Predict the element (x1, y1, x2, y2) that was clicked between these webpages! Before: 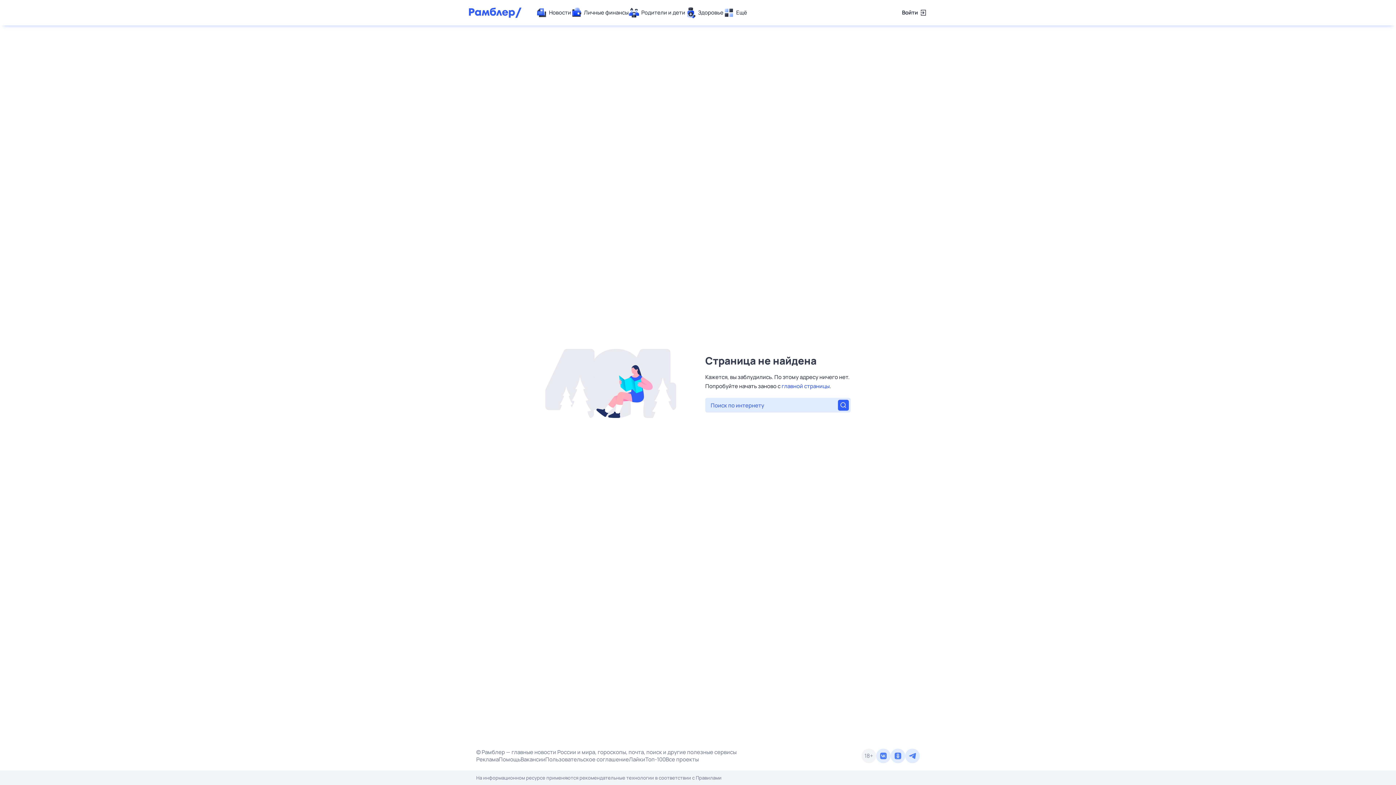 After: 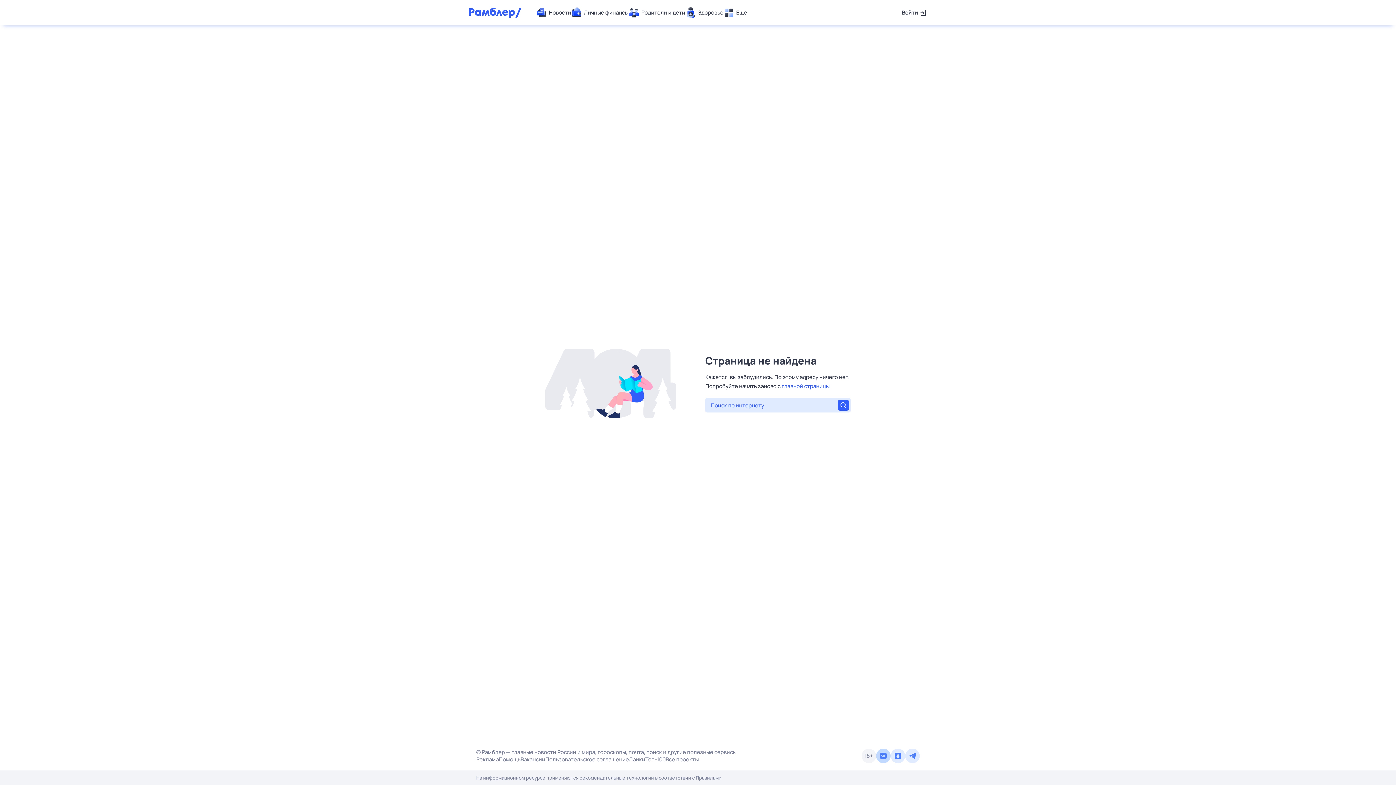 Action: bbox: (876, 749, 890, 763)